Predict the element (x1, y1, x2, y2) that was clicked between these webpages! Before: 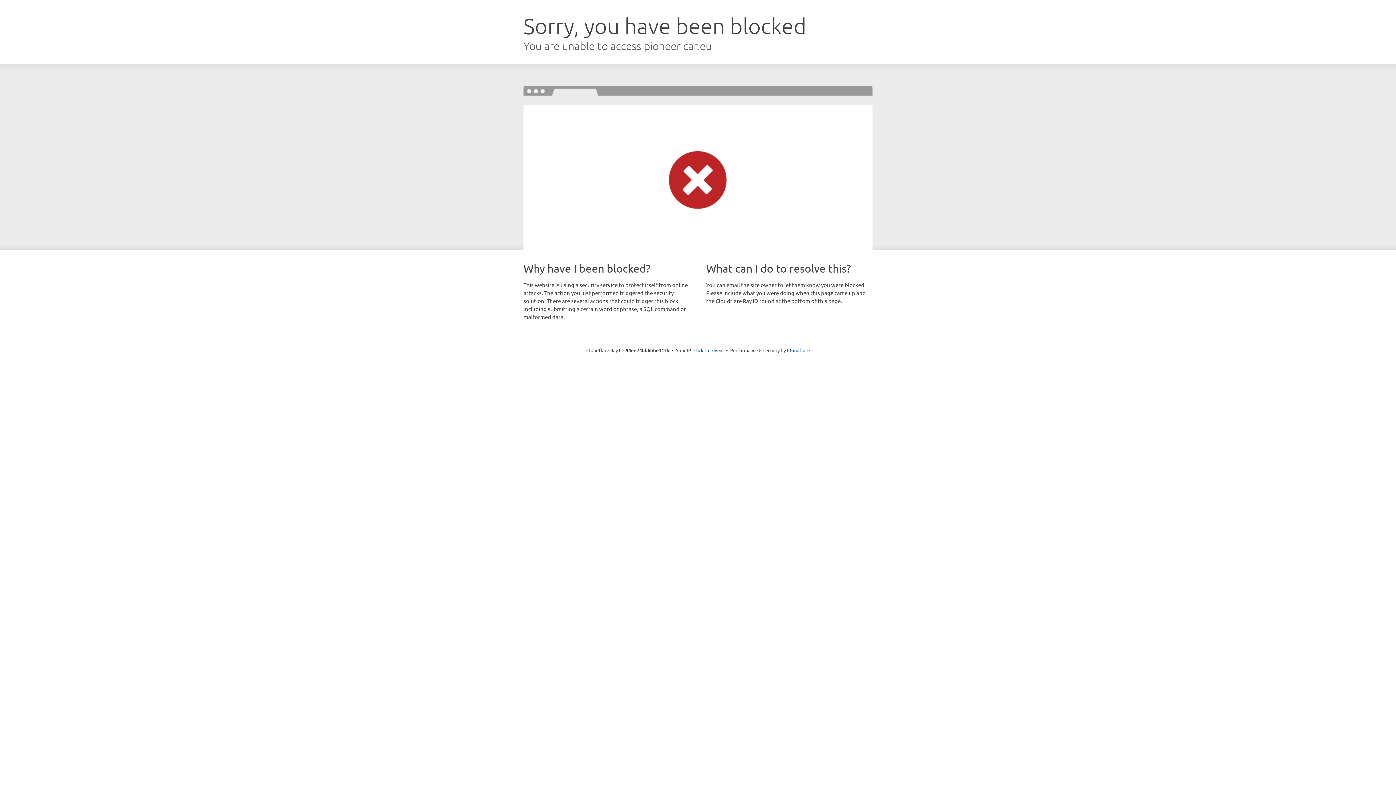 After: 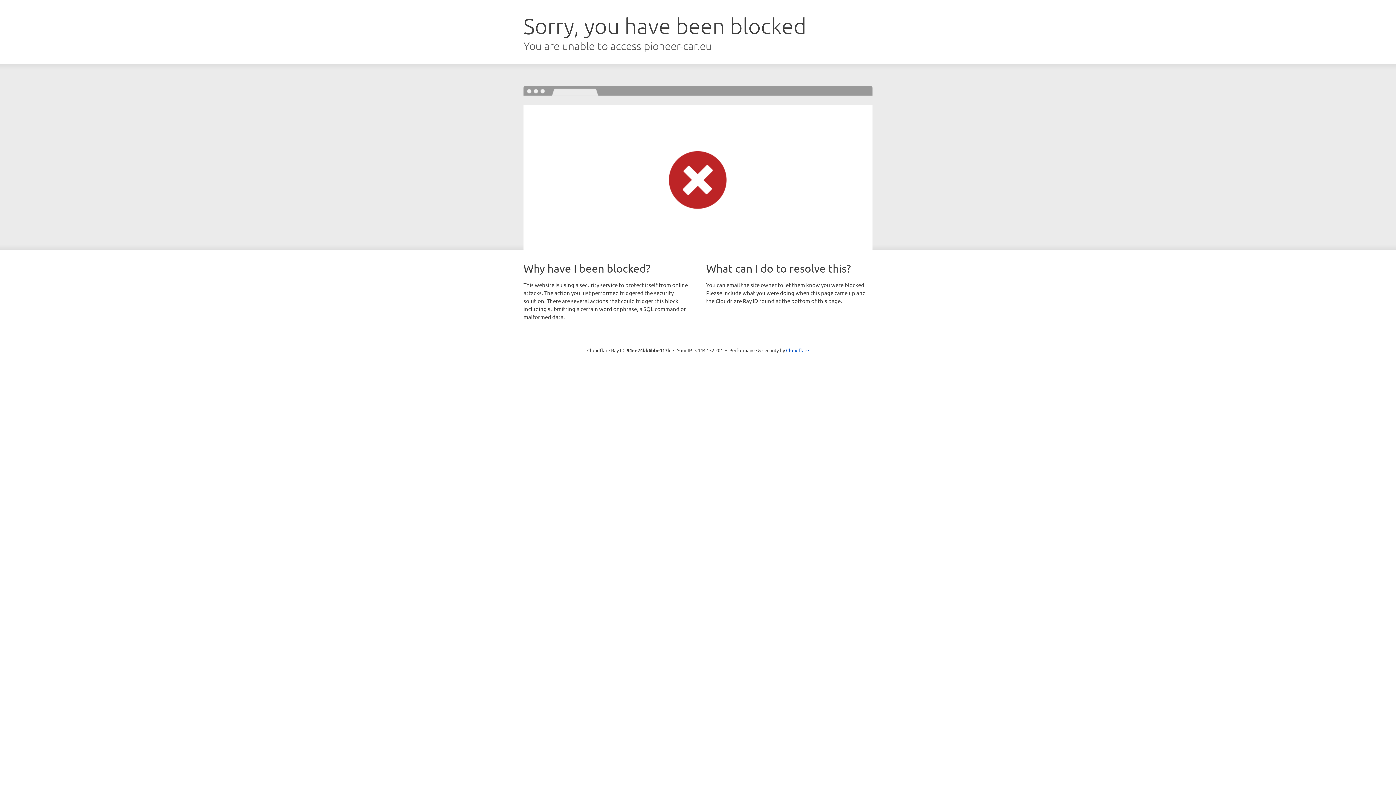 Action: bbox: (693, 346, 724, 353) label: Click to reveal